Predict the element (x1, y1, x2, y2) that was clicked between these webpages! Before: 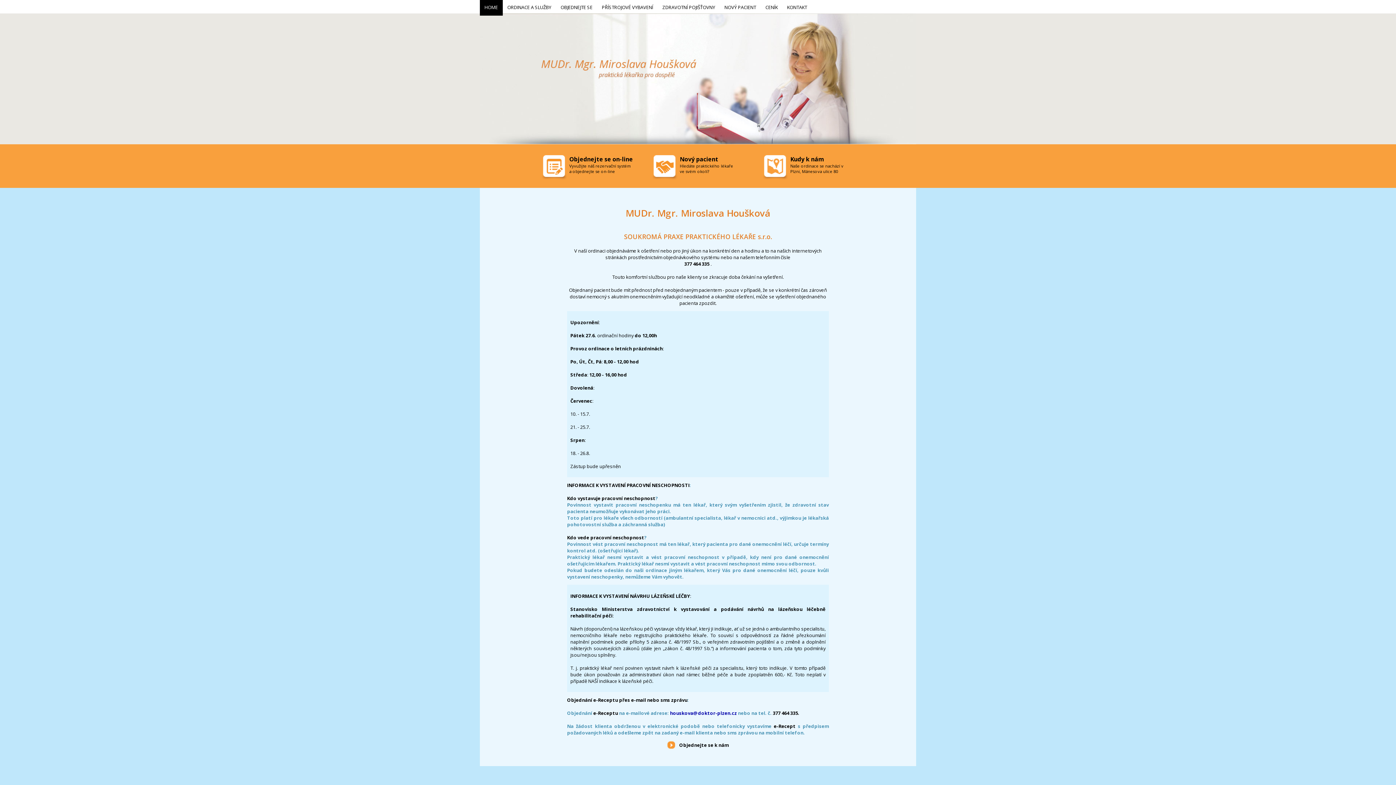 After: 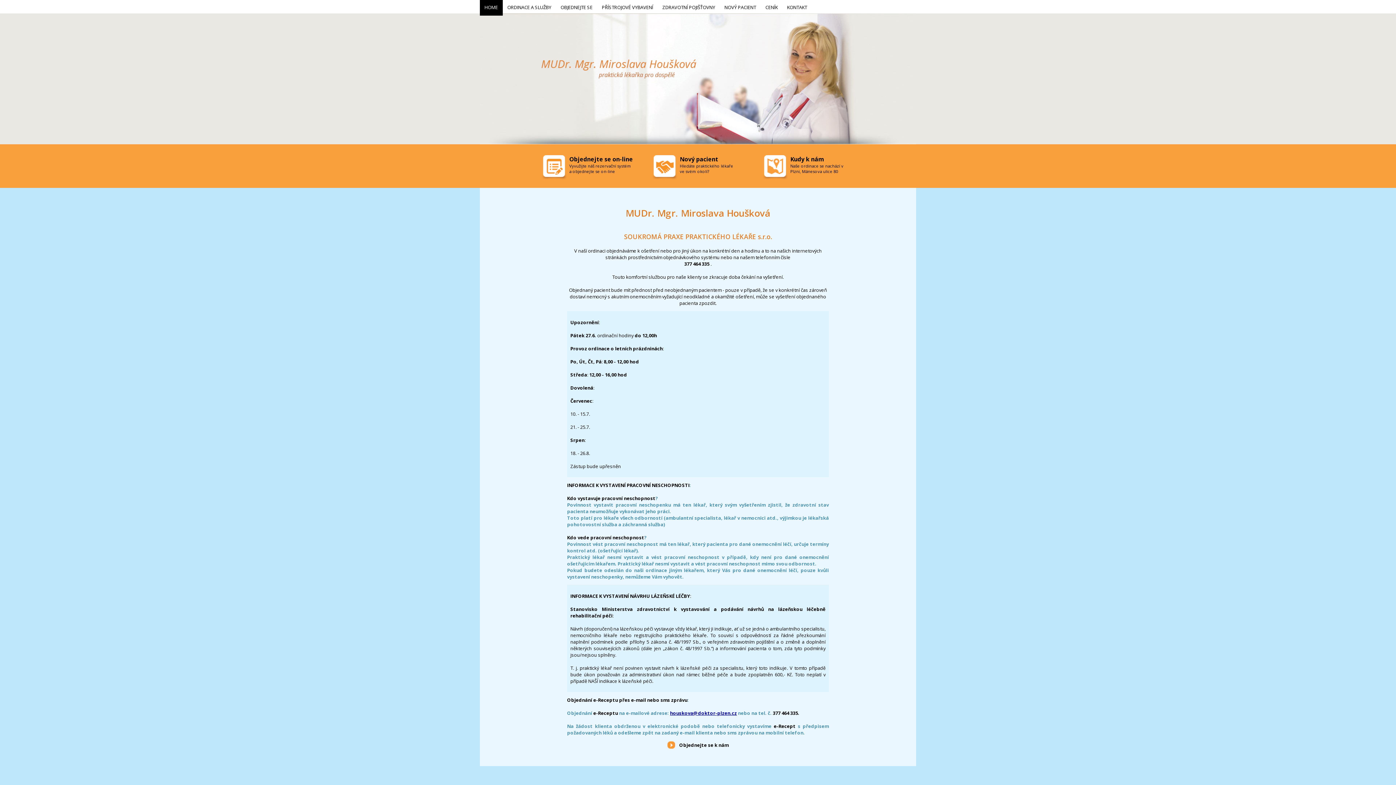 Action: label: houskova@doktor-plzen.cz bbox: (670, 710, 737, 716)